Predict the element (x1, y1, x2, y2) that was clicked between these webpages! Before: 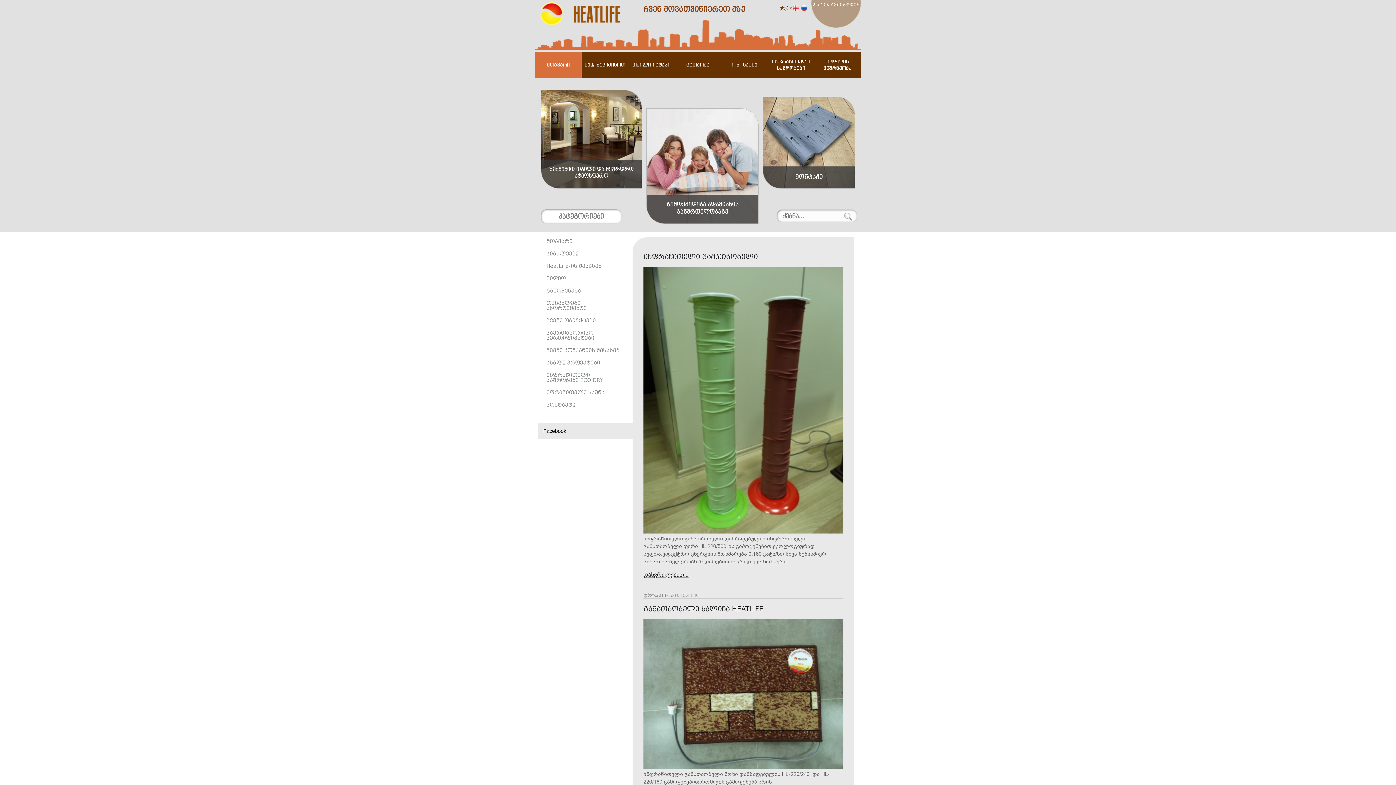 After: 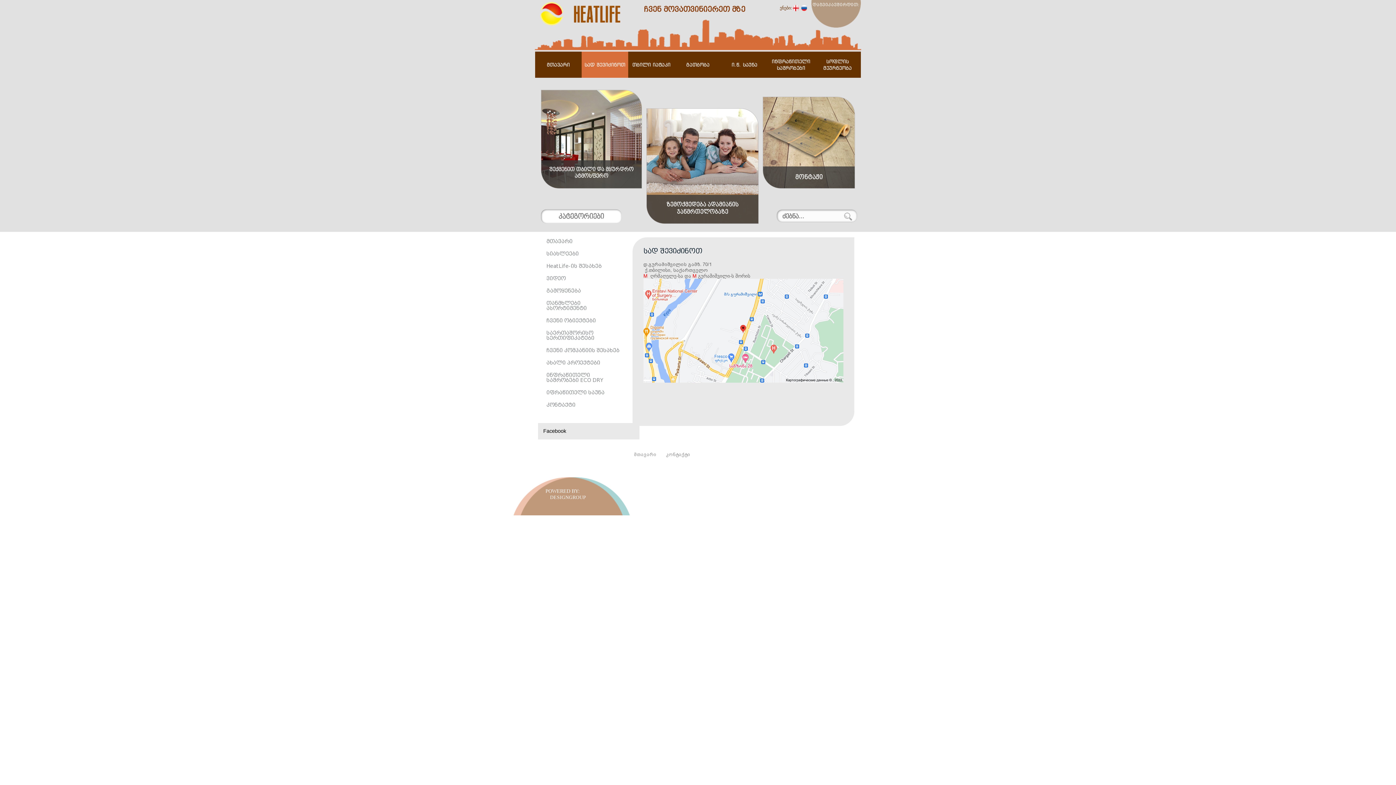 Action: bbox: (581, 51, 628, 77) label: სად შევიძინოთ